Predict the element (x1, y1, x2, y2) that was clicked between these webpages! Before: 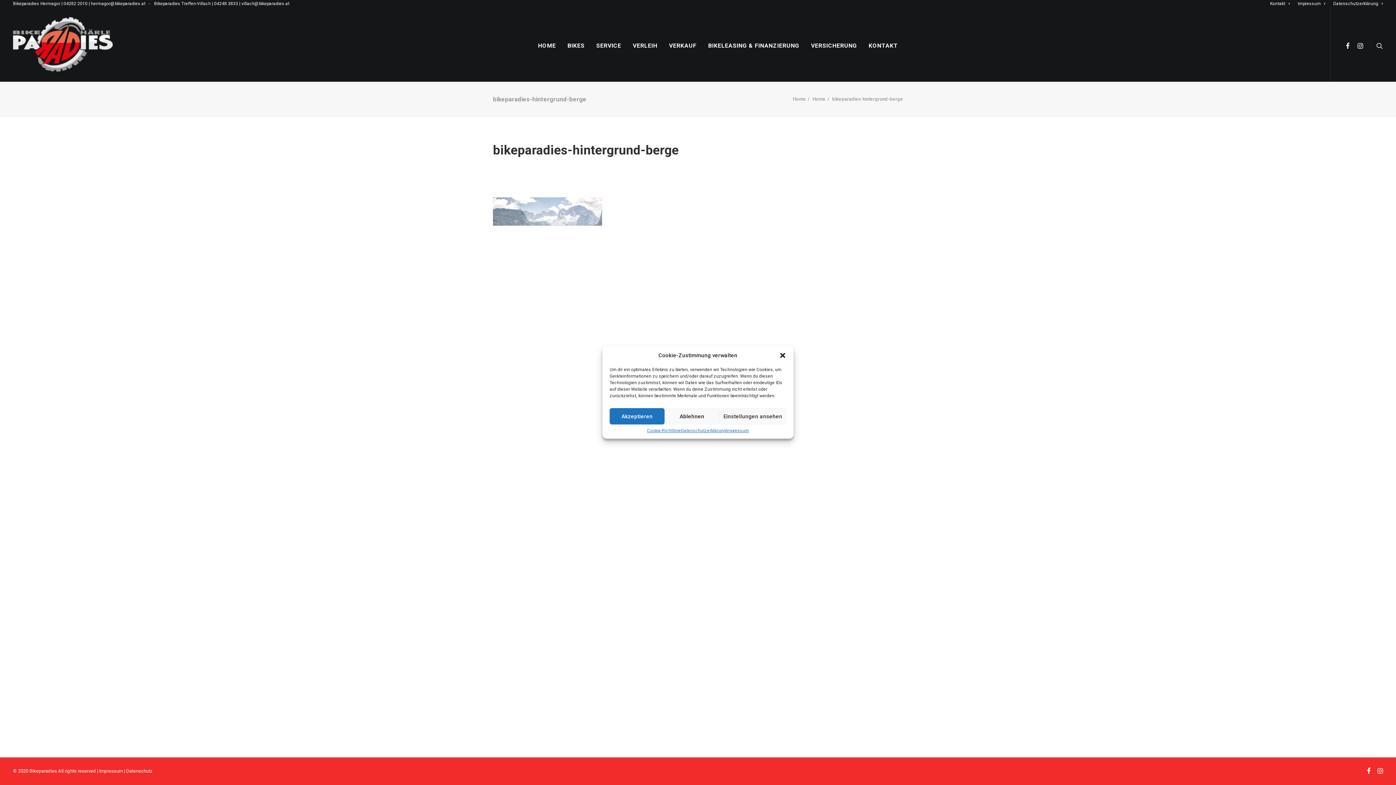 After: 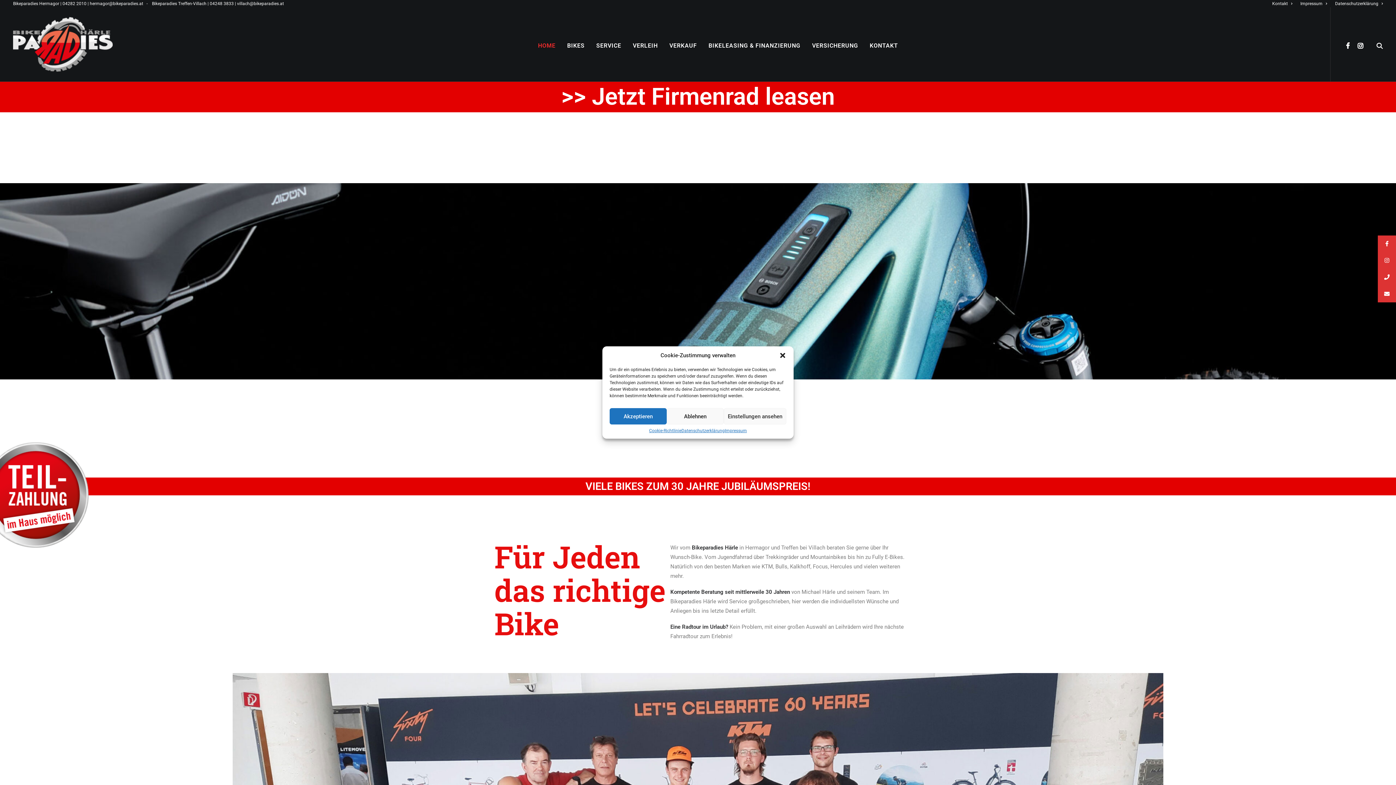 Action: label: Home bbox: (812, 96, 825, 101)